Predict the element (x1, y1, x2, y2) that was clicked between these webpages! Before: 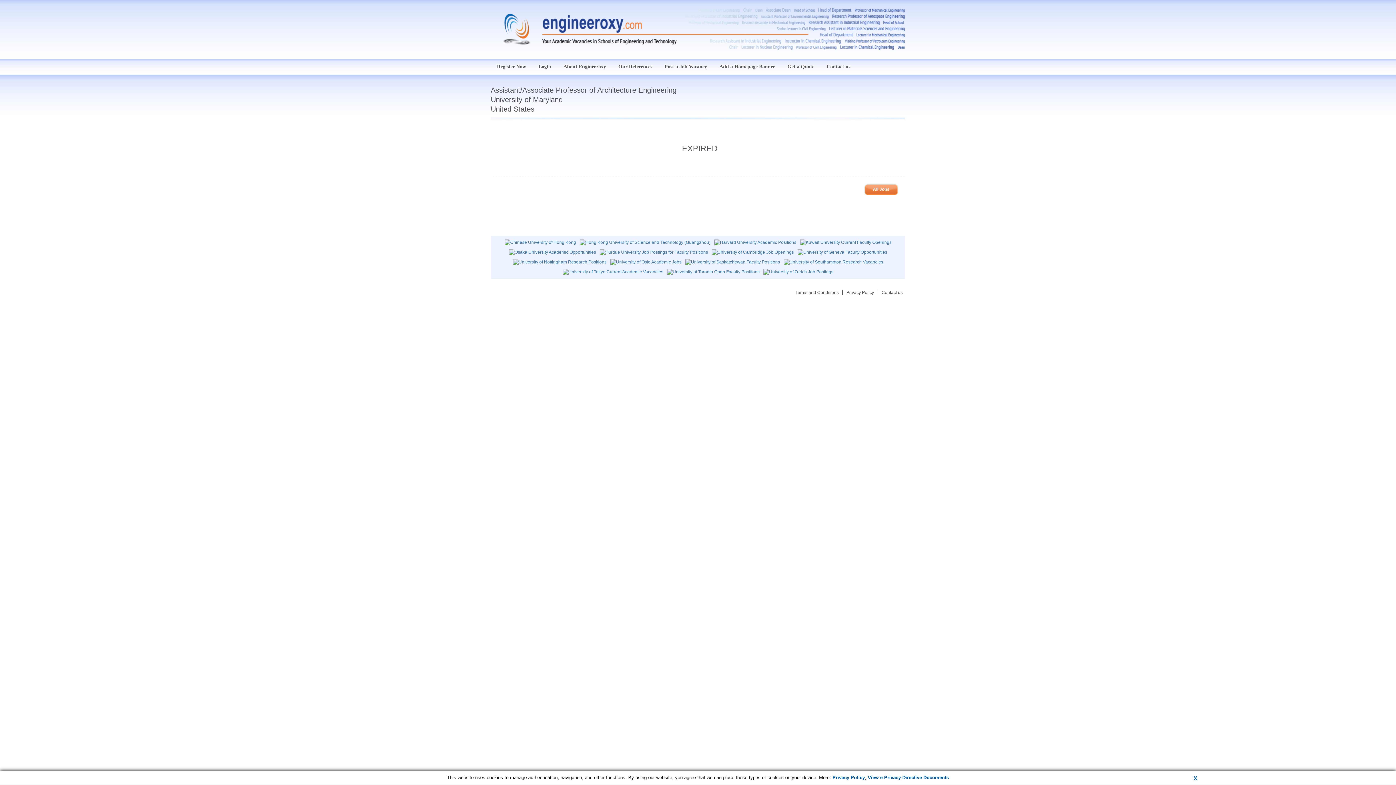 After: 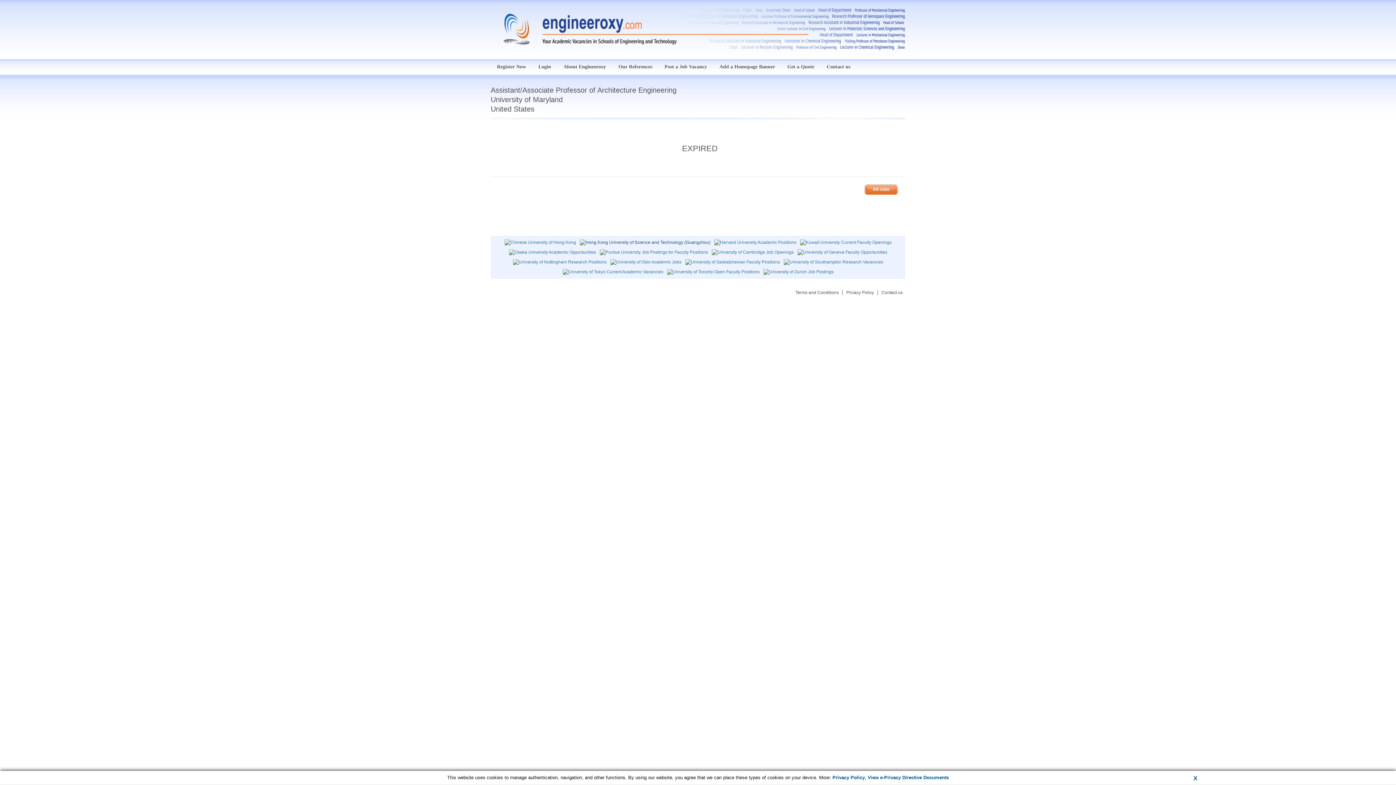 Action: bbox: (579, 241, 710, 246)